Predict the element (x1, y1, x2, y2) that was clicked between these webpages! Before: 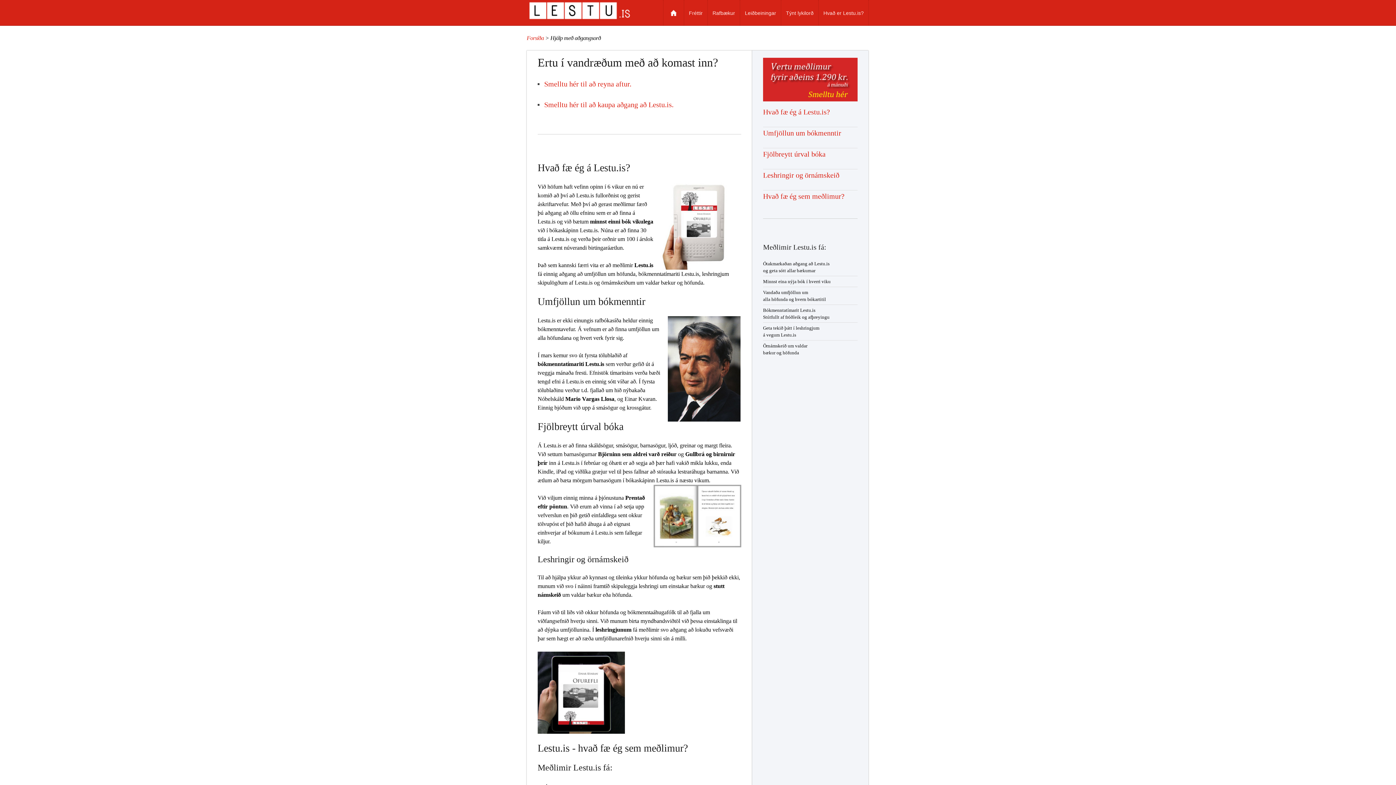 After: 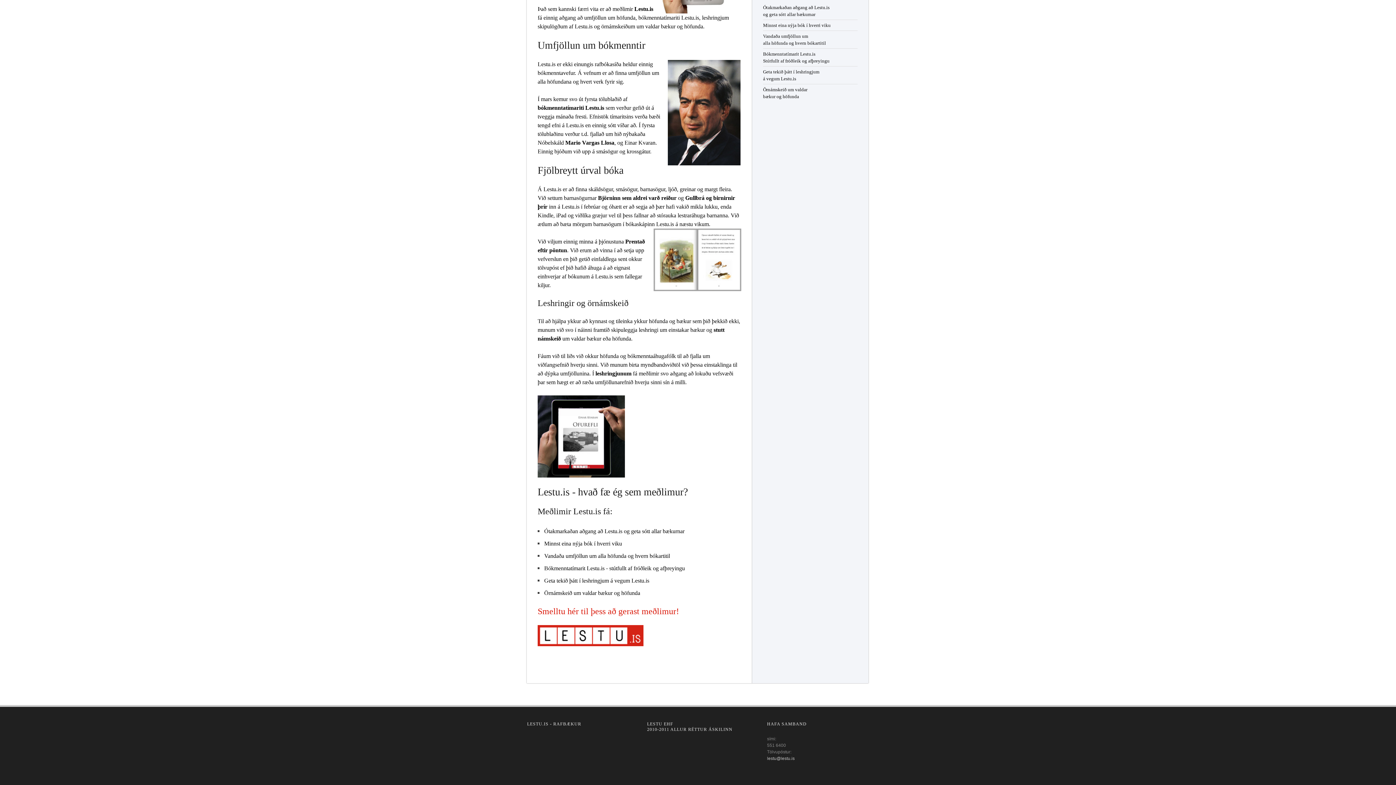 Action: bbox: (763, 171, 839, 179) label: Leshringir og örnámskeið